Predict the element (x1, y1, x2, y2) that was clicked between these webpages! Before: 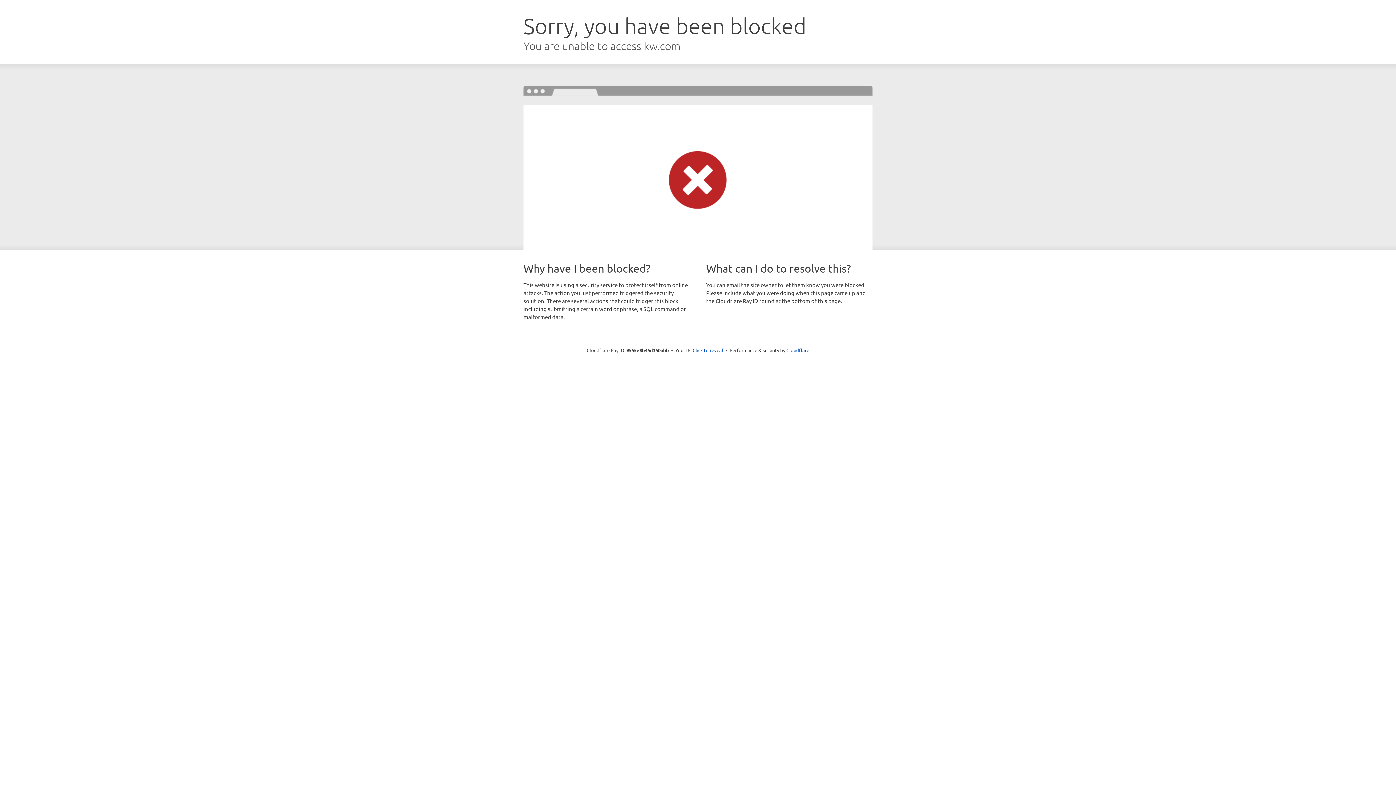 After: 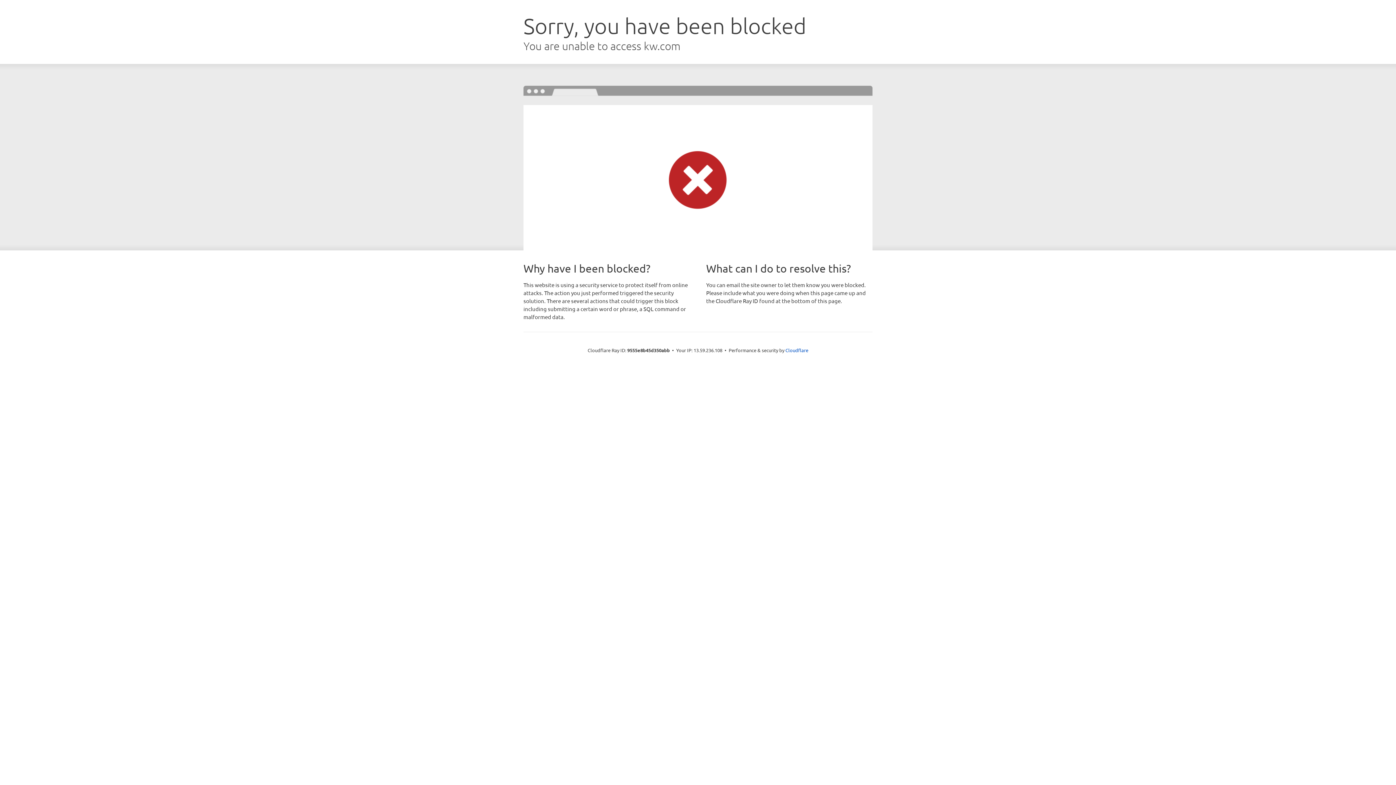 Action: bbox: (692, 346, 723, 353) label: Click to reveal